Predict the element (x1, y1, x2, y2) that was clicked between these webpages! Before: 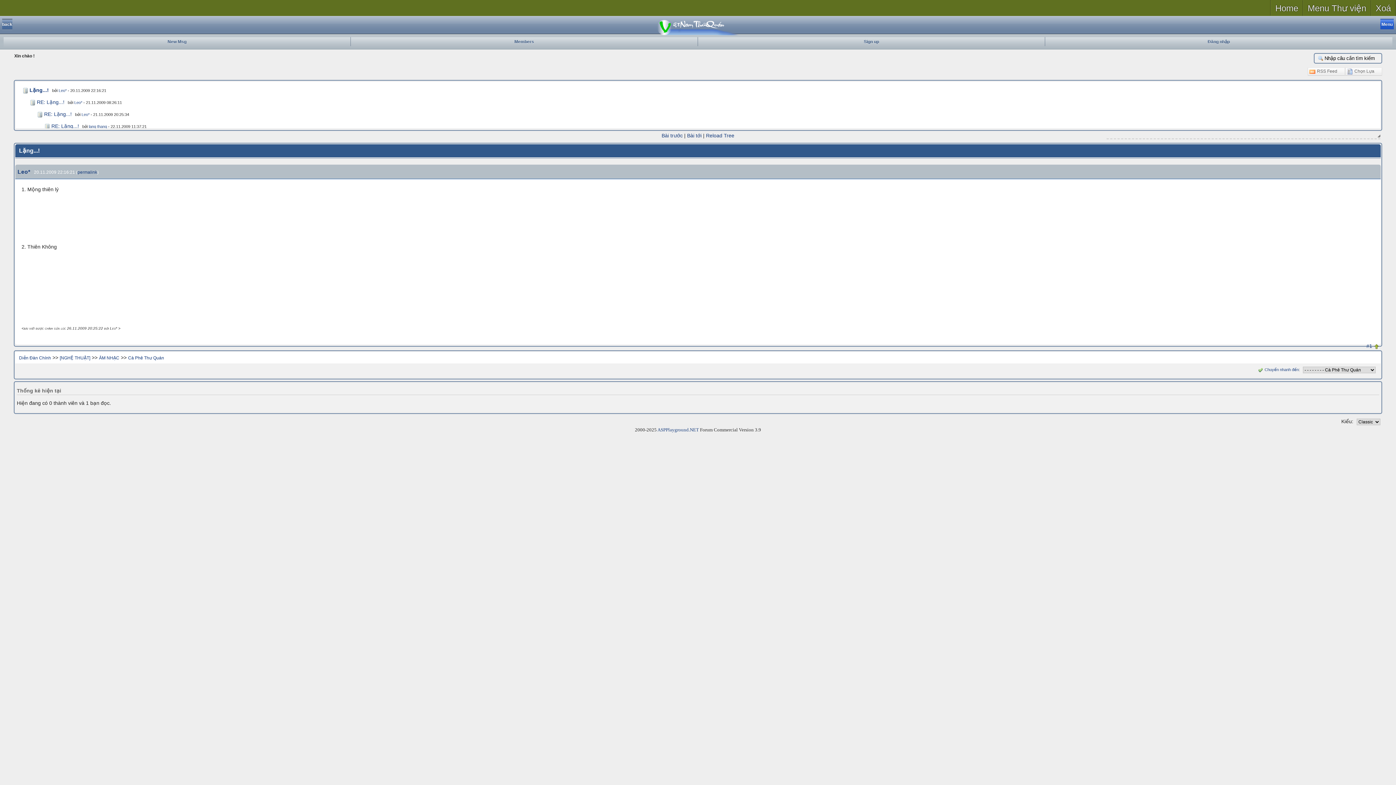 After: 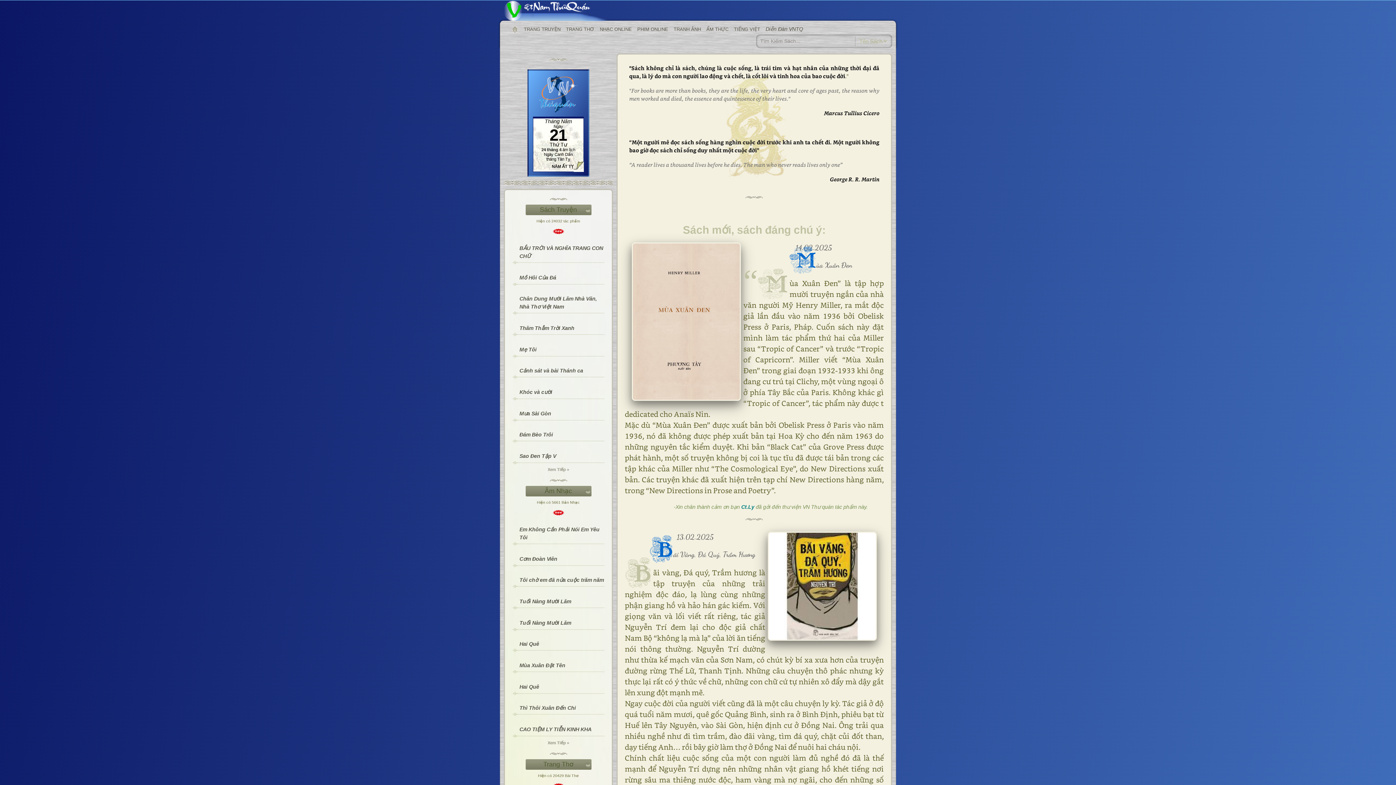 Action: bbox: (657, 24, 739, 29)